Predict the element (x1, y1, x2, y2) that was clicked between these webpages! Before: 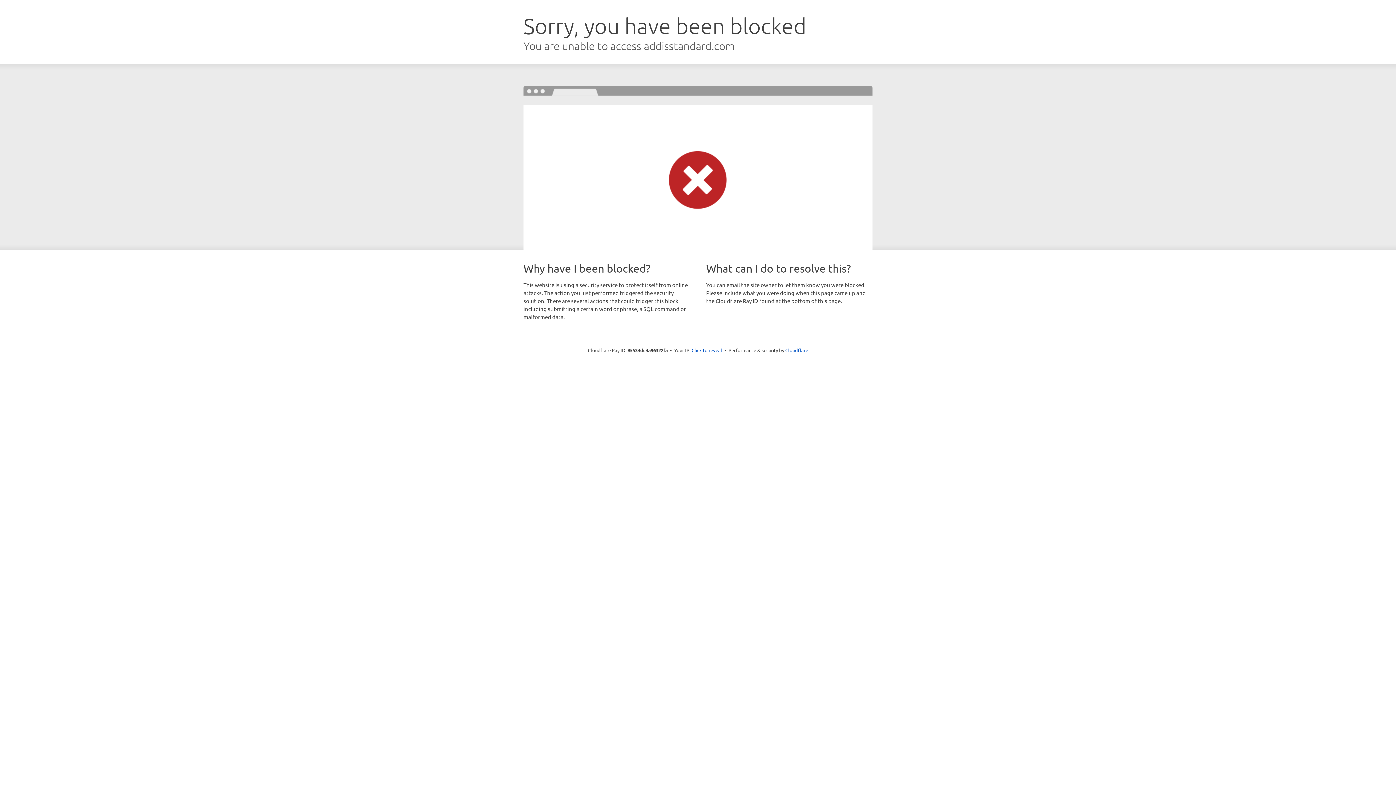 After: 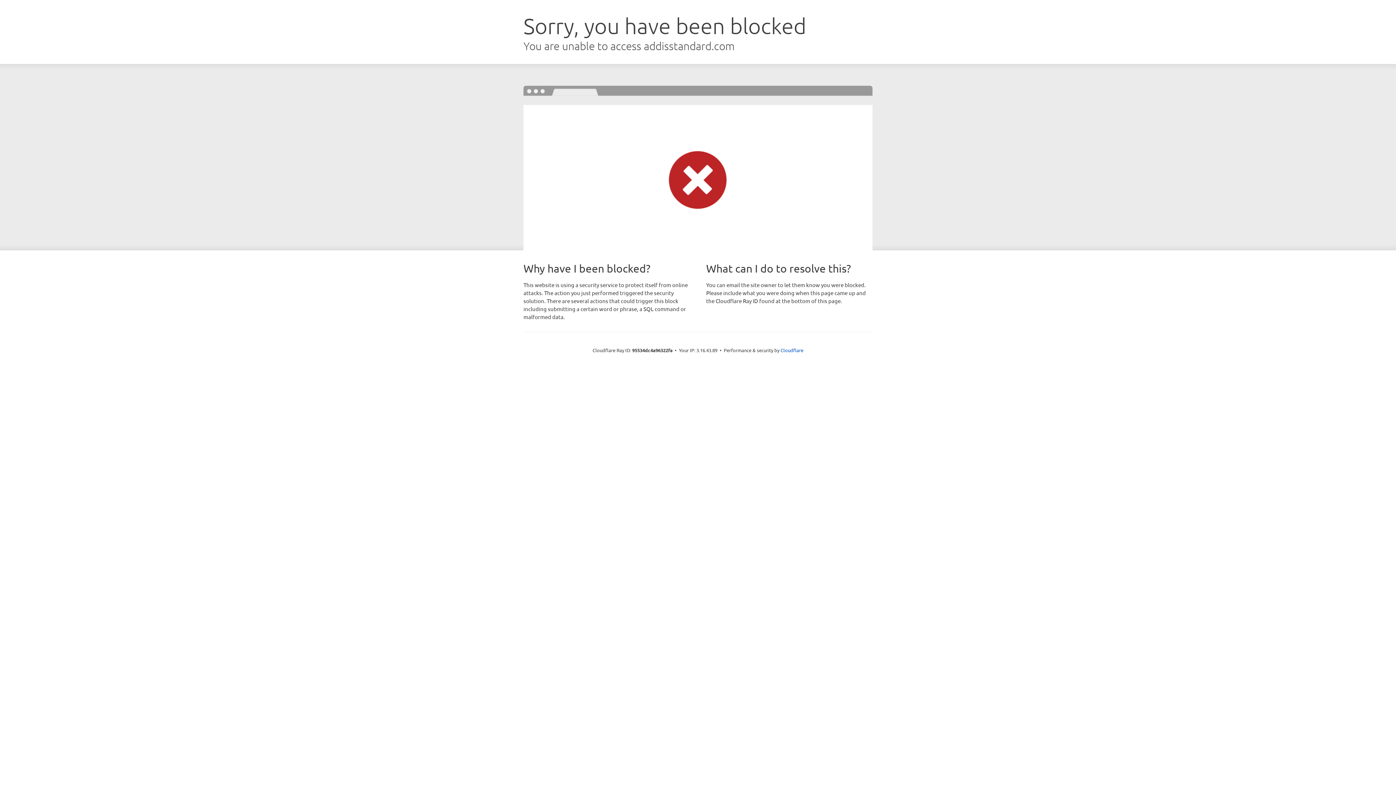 Action: label: Click to reveal bbox: (691, 346, 722, 353)